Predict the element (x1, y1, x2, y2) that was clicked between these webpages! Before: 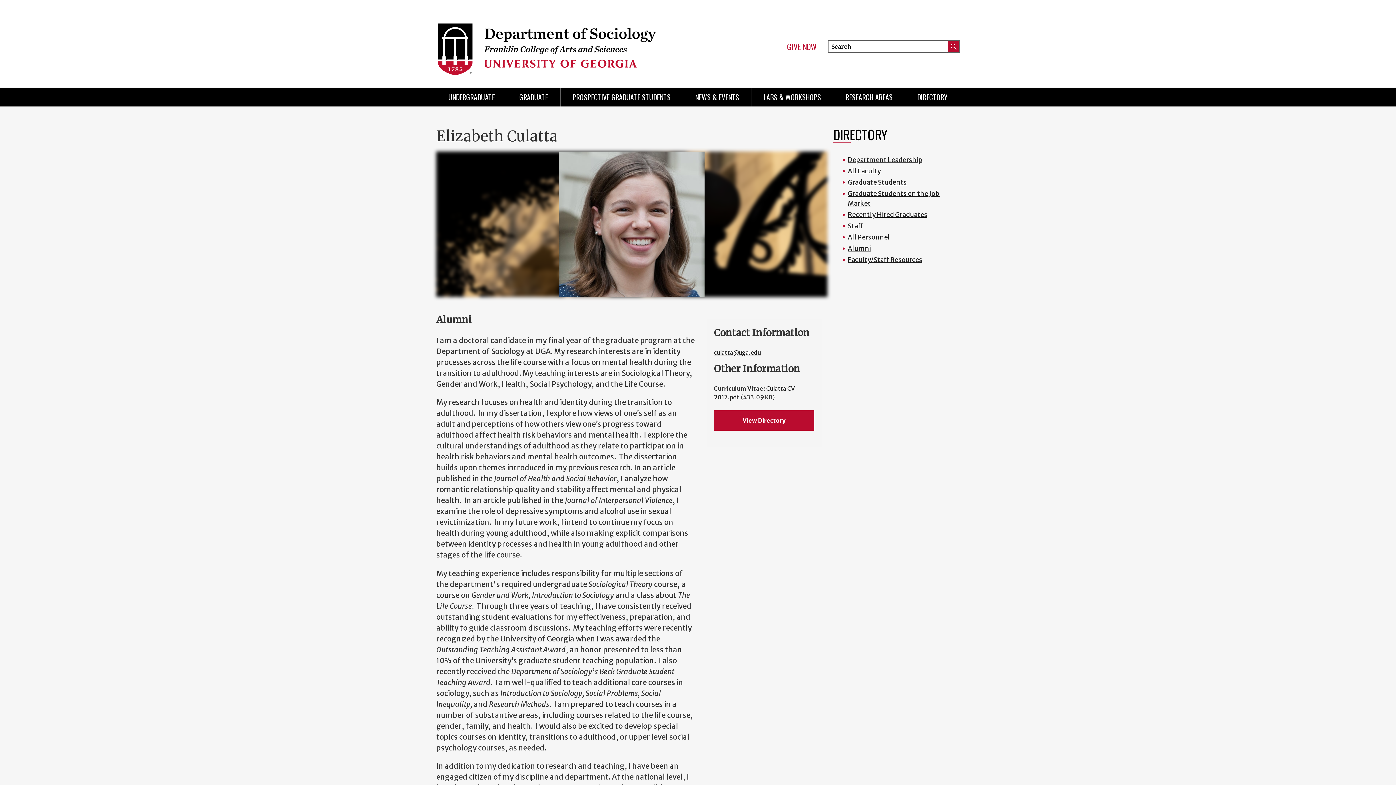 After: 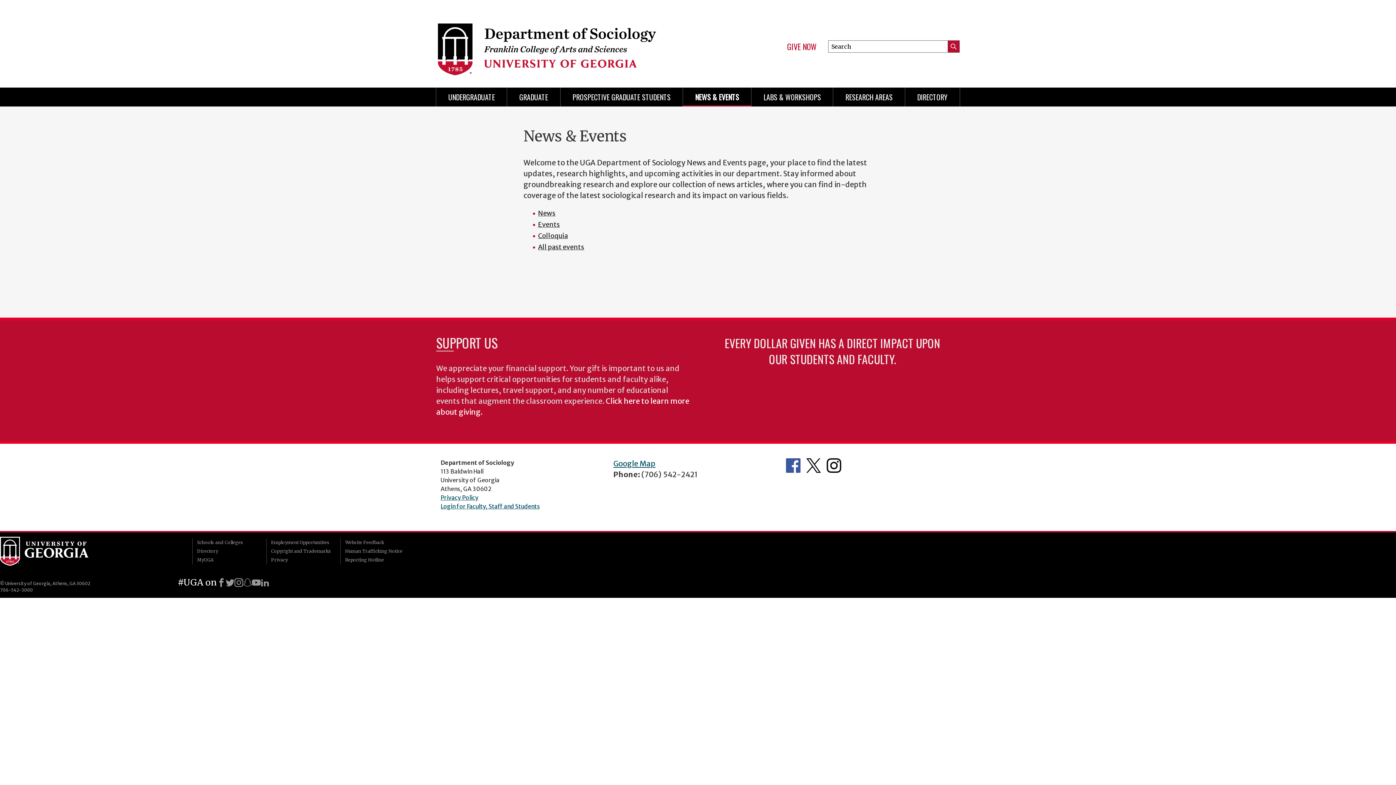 Action: bbox: (683, 87, 751, 106) label: NEWS & EVENTS